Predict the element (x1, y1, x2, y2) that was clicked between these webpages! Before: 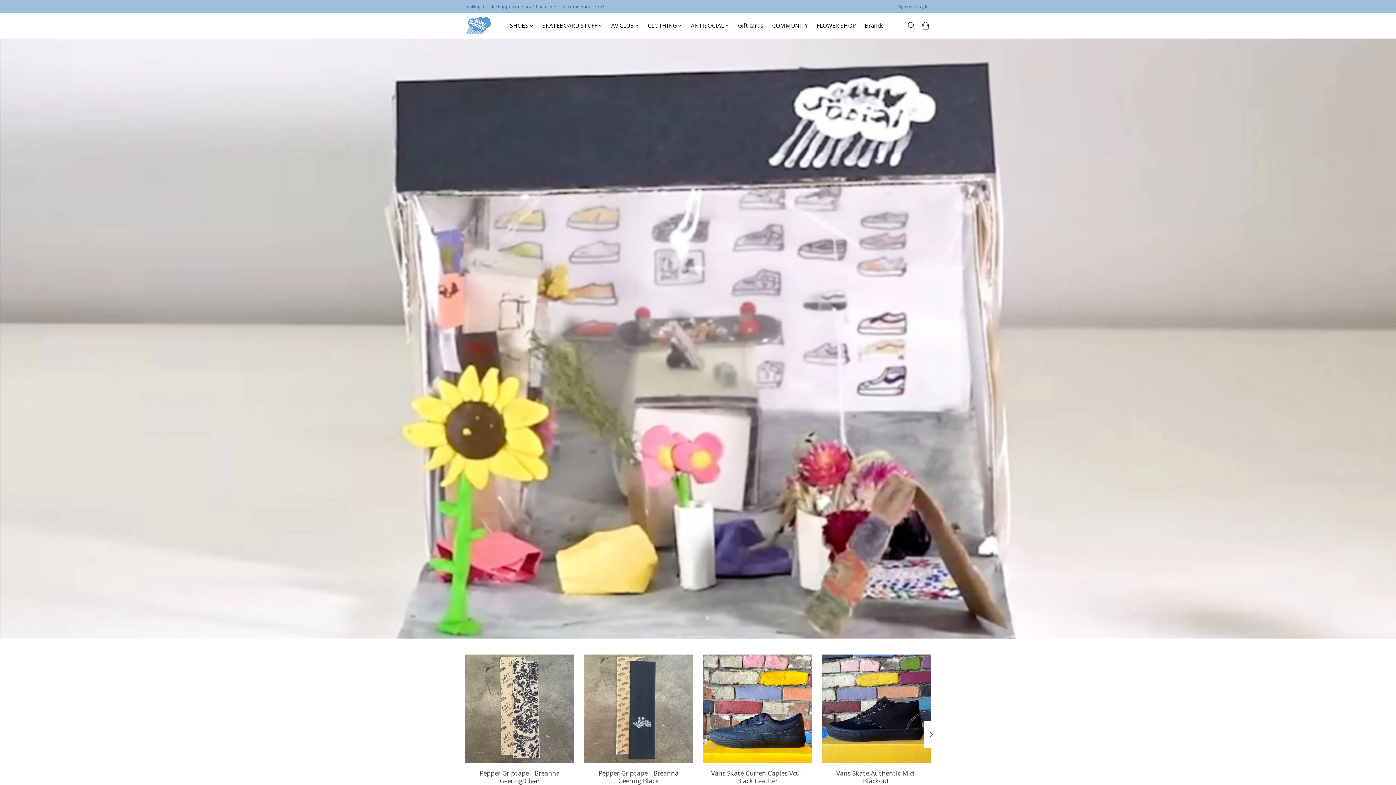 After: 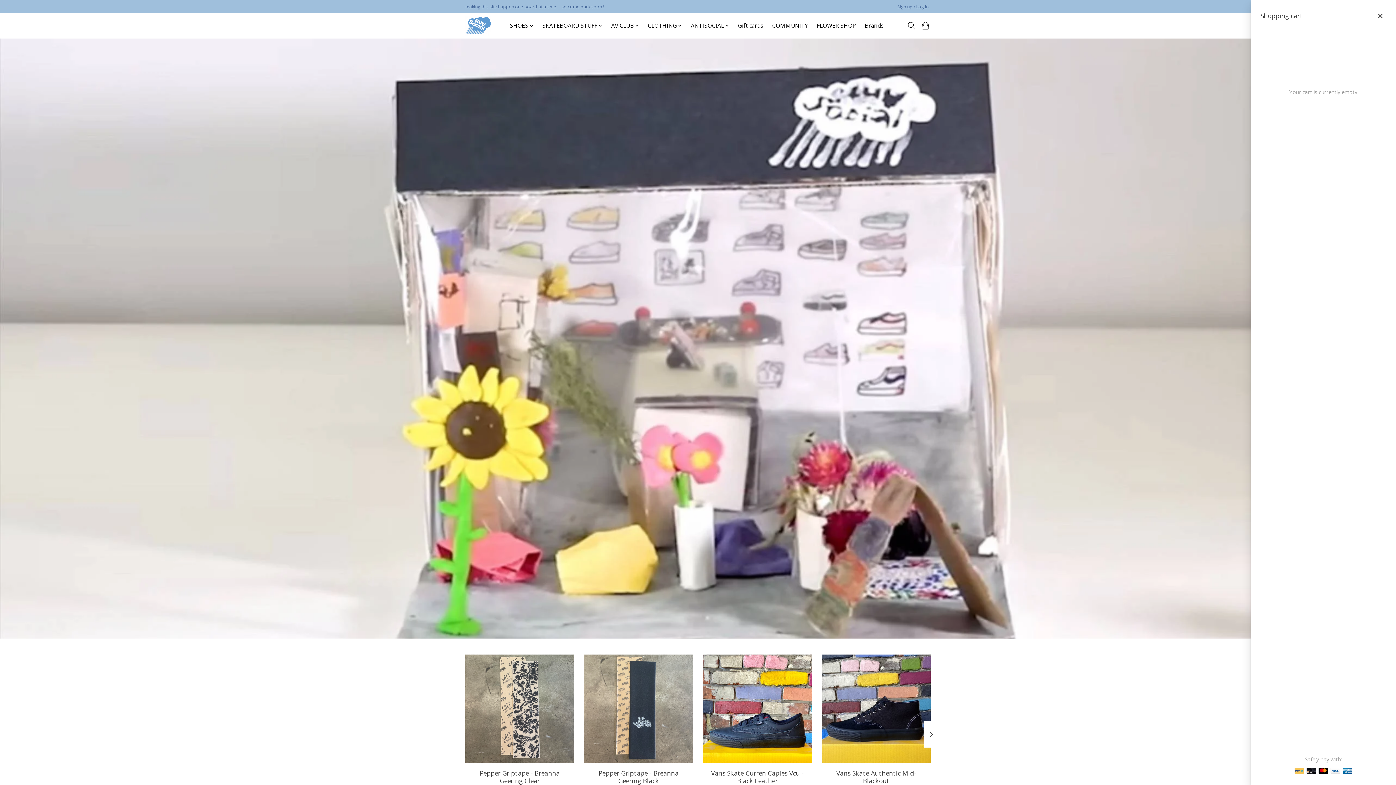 Action: bbox: (920, 19, 930, 32)